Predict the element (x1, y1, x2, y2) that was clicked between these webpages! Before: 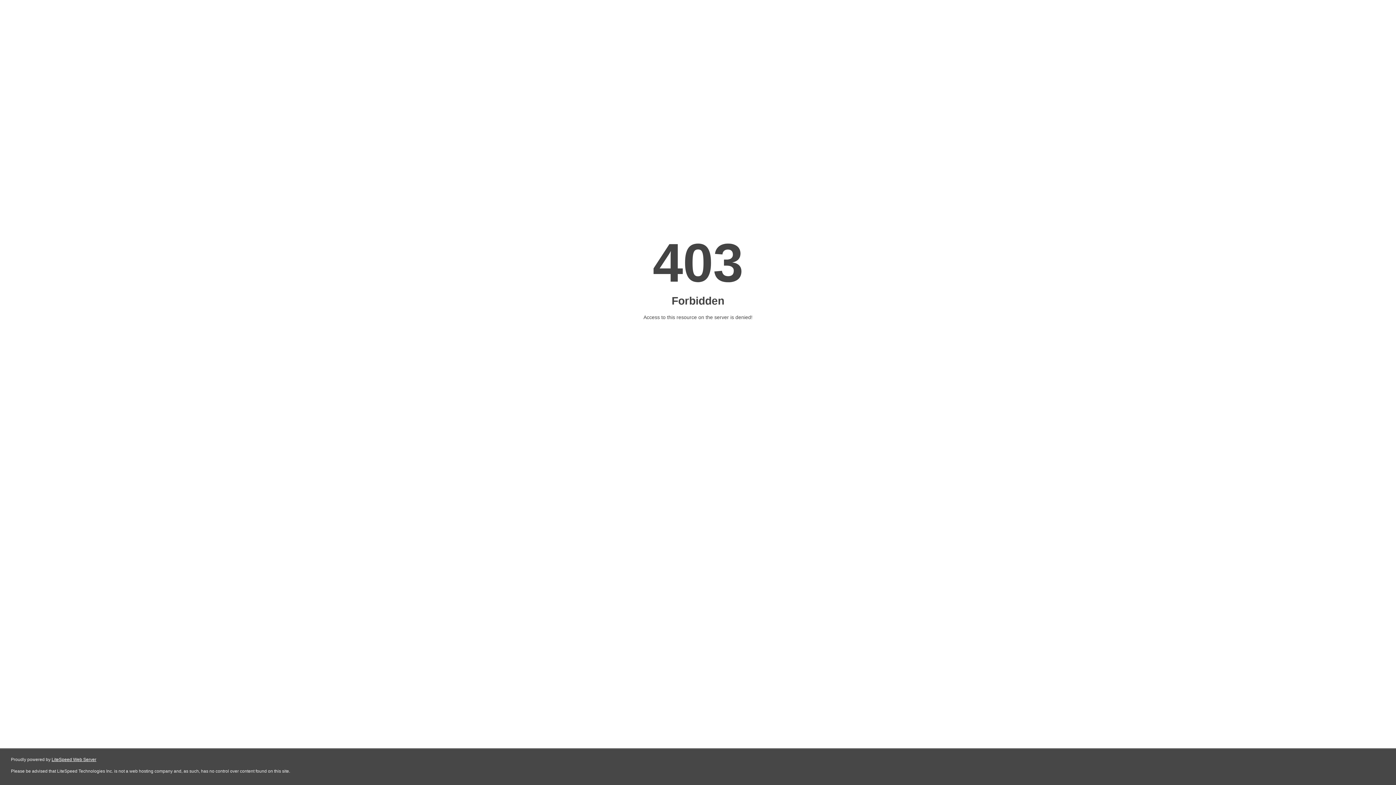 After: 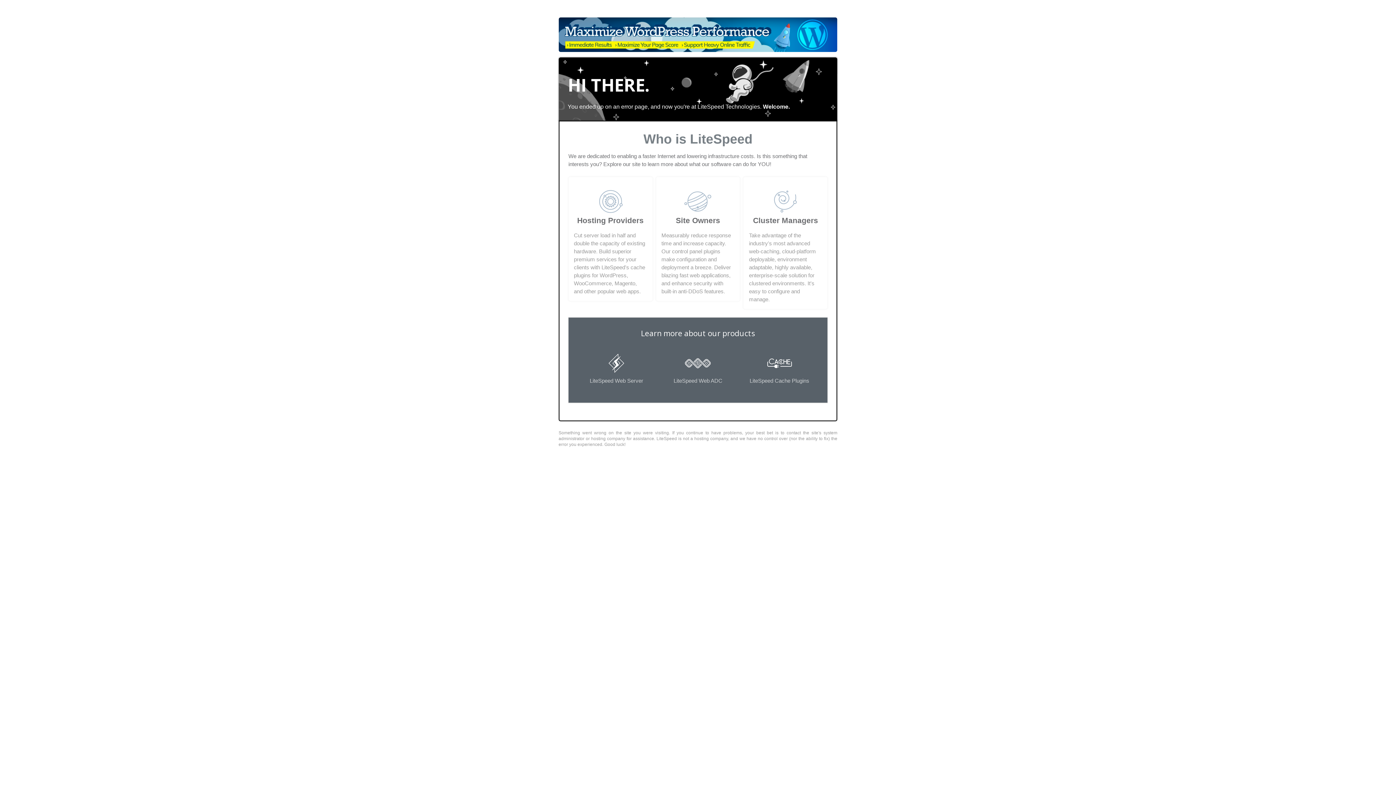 Action: bbox: (51, 757, 96, 762) label: LiteSpeed Web Server